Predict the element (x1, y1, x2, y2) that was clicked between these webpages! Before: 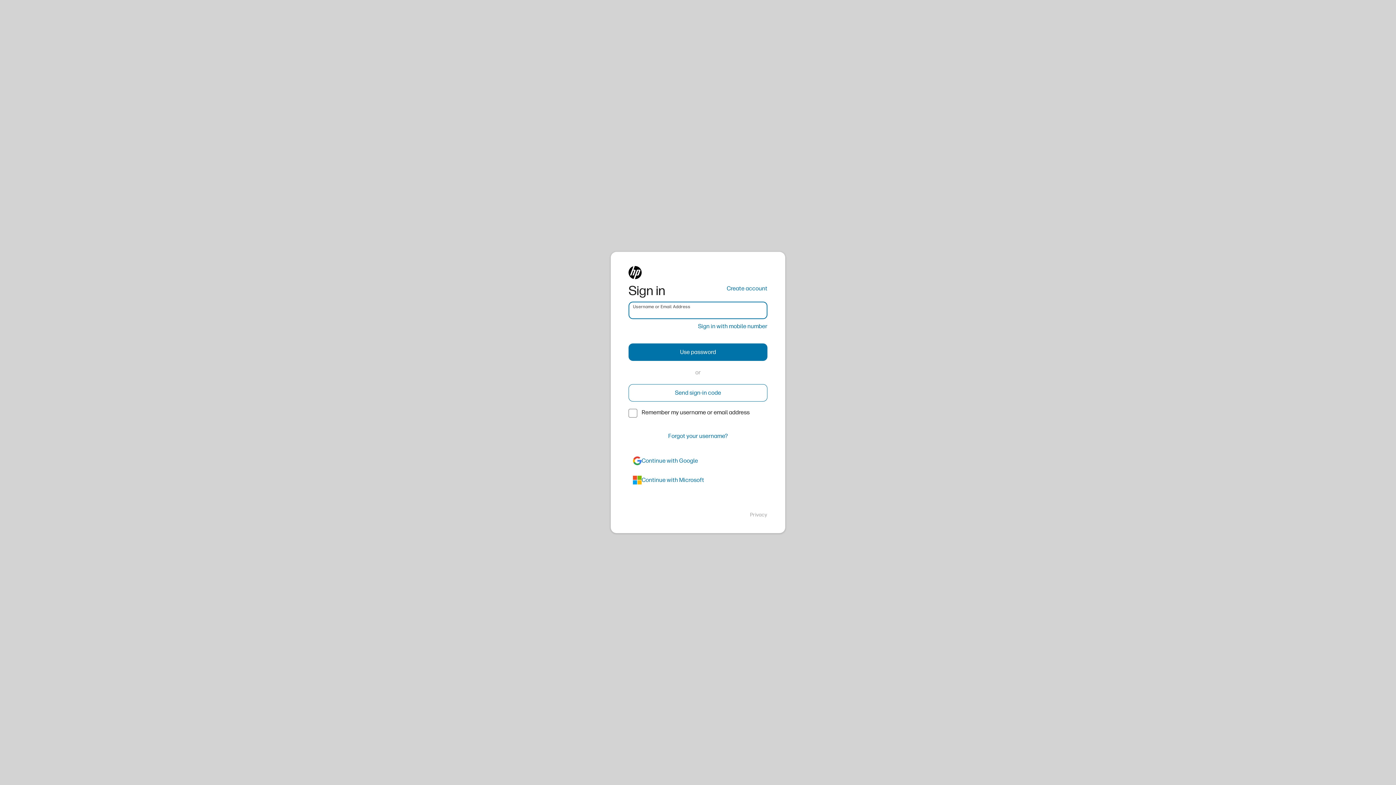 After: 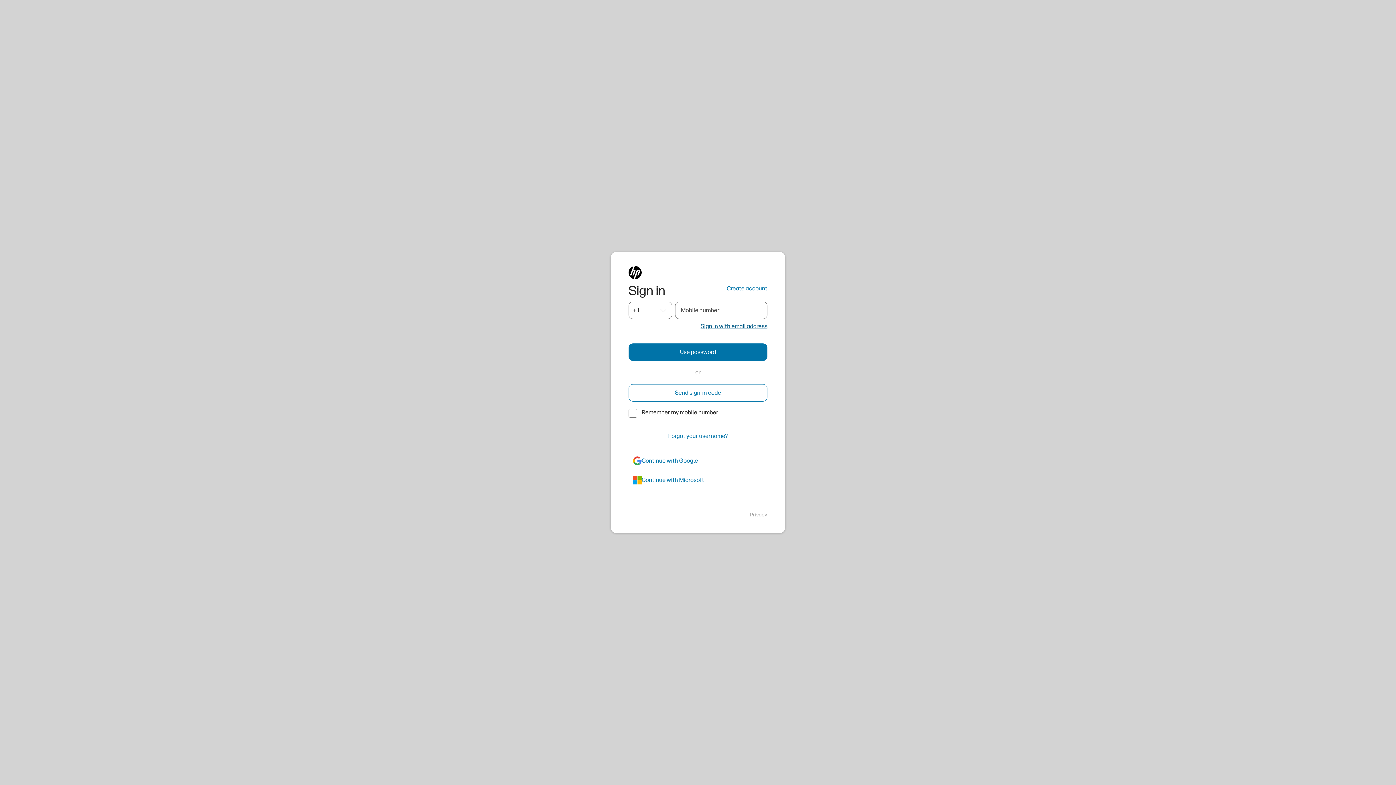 Action: bbox: (698, 322, 767, 330) label: Sign in with mobile number